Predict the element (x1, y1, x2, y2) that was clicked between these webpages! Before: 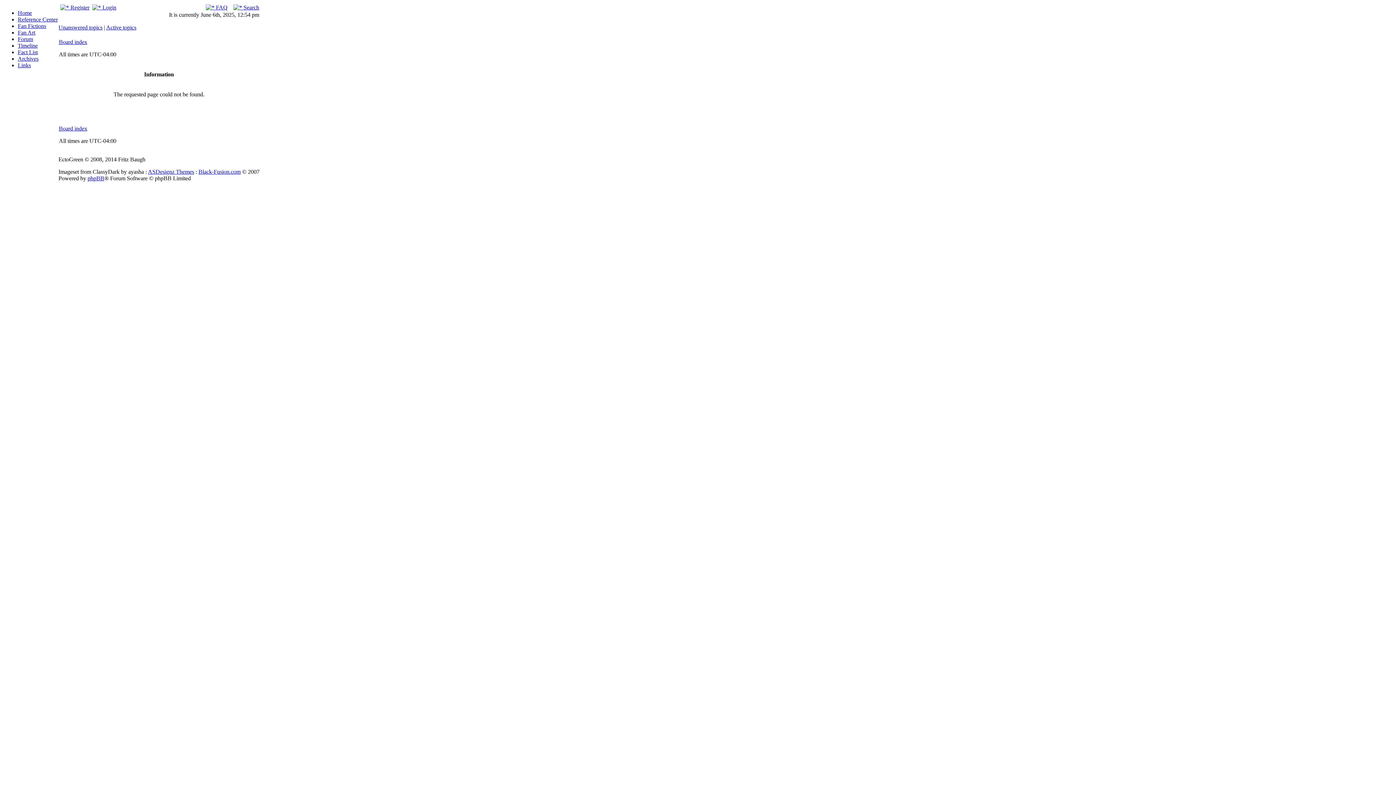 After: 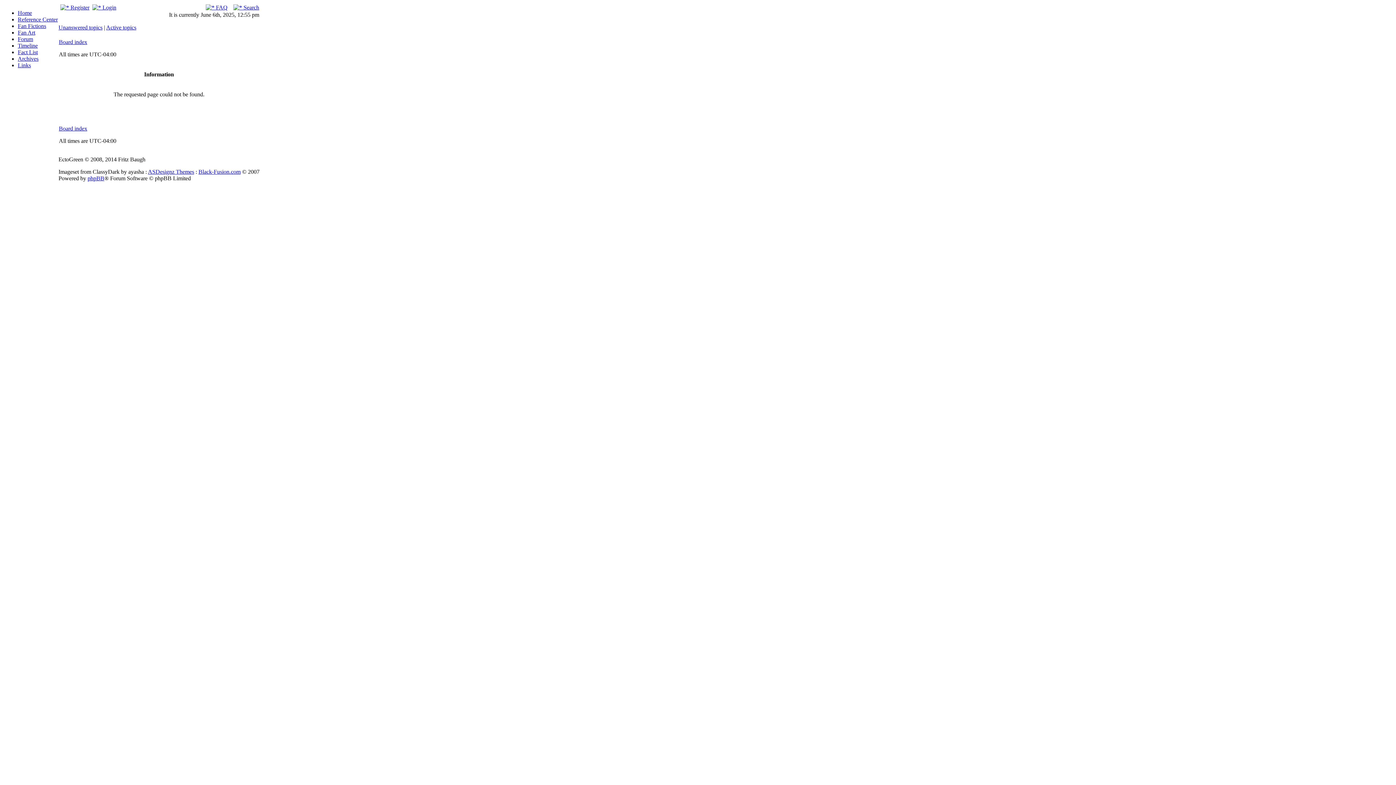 Action: label:  Register bbox: (60, 4, 89, 10)